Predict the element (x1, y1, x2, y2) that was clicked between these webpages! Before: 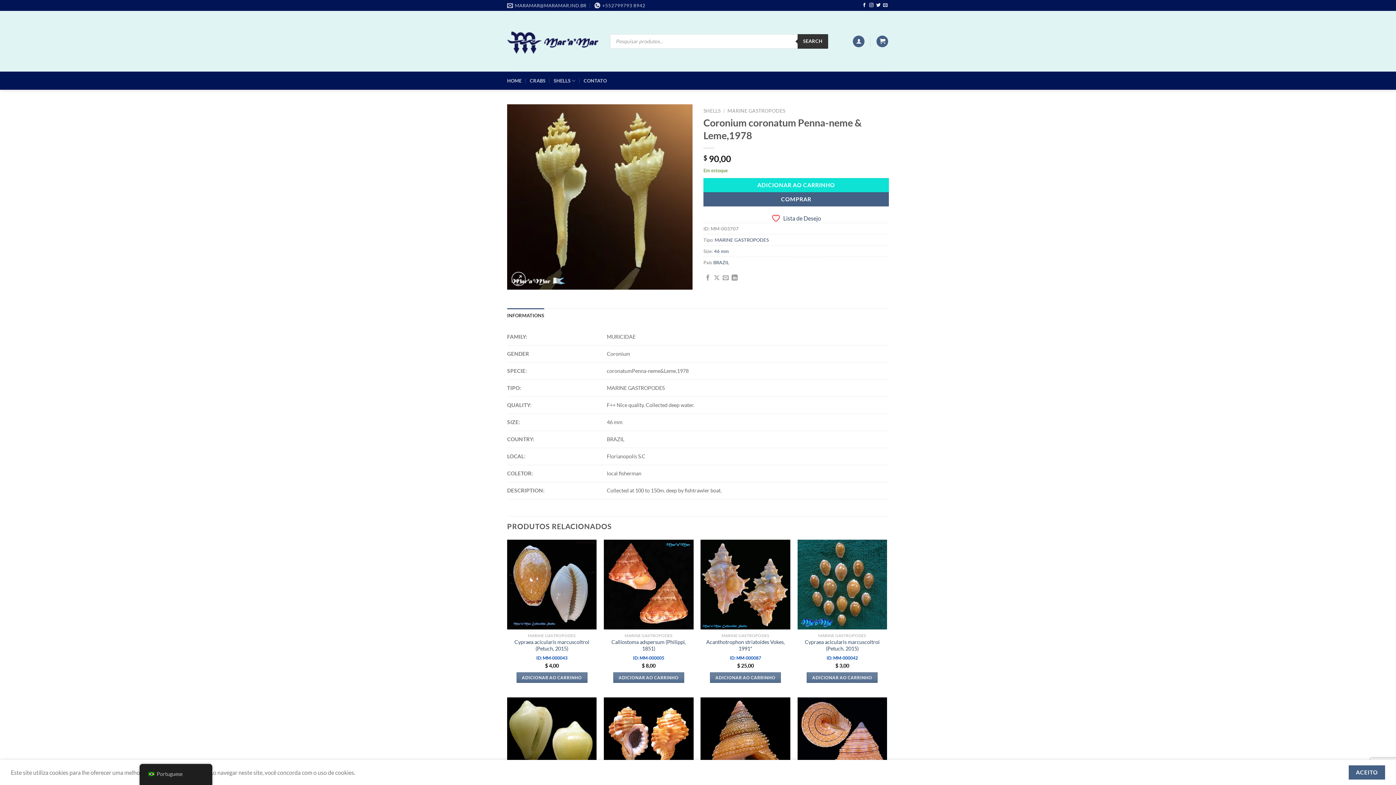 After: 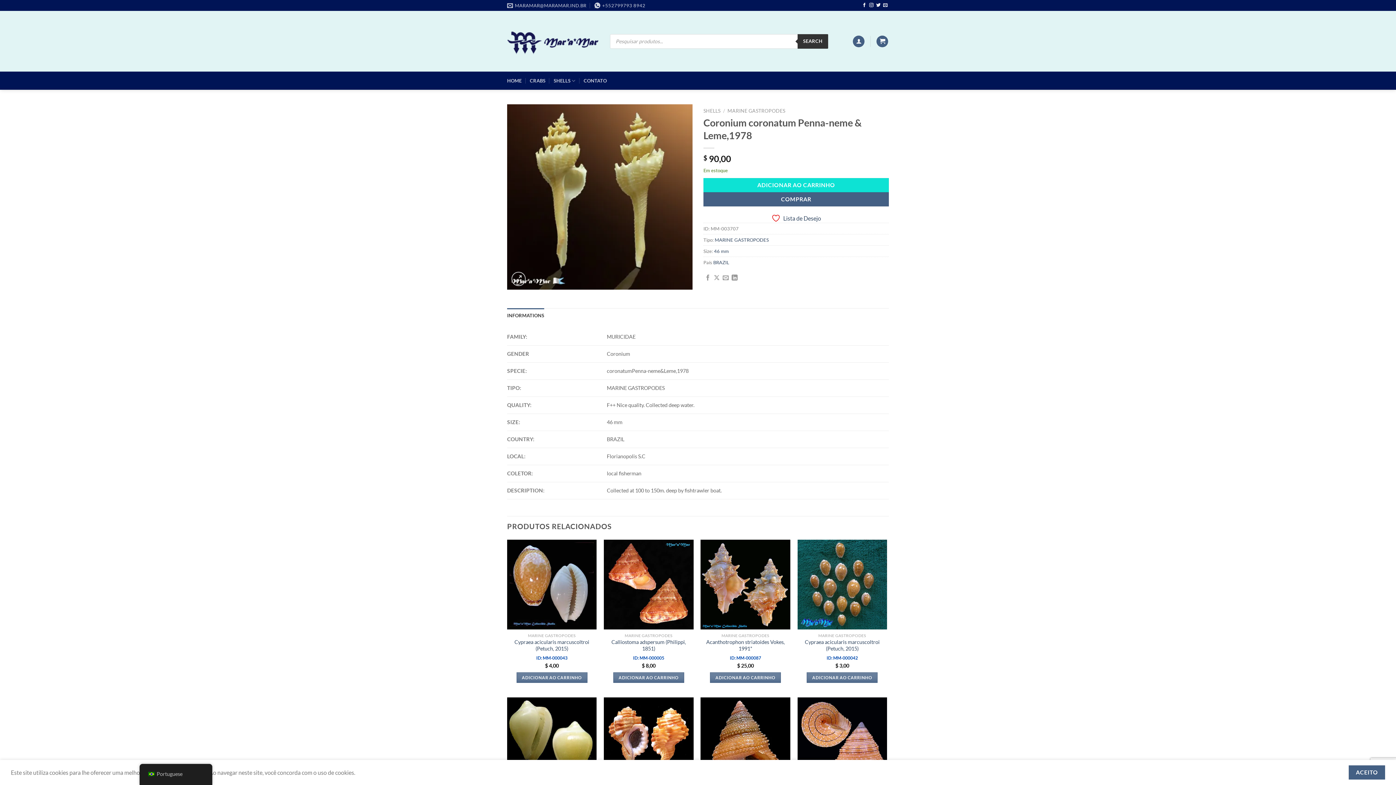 Action: bbox: (507, 308, 544, 322) label: INFORMATIONS